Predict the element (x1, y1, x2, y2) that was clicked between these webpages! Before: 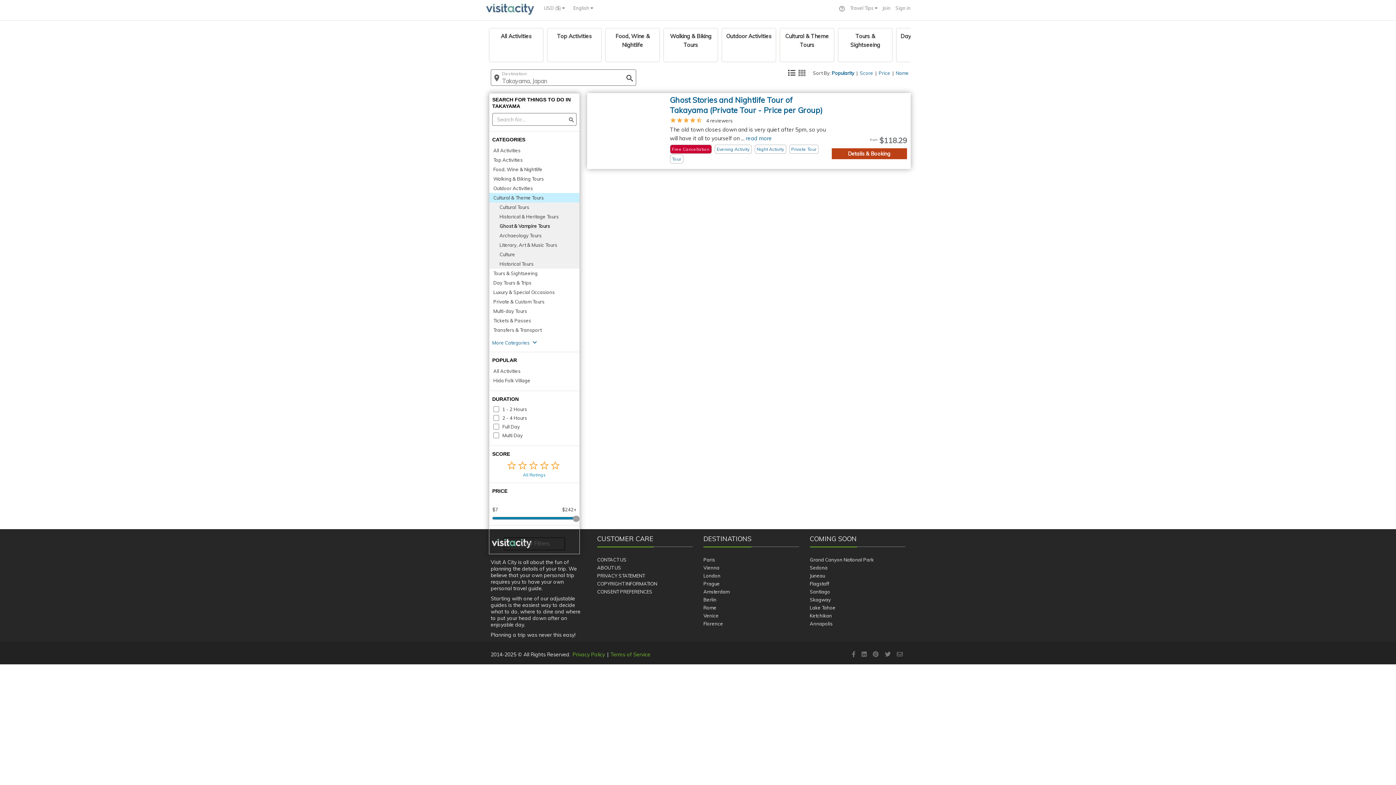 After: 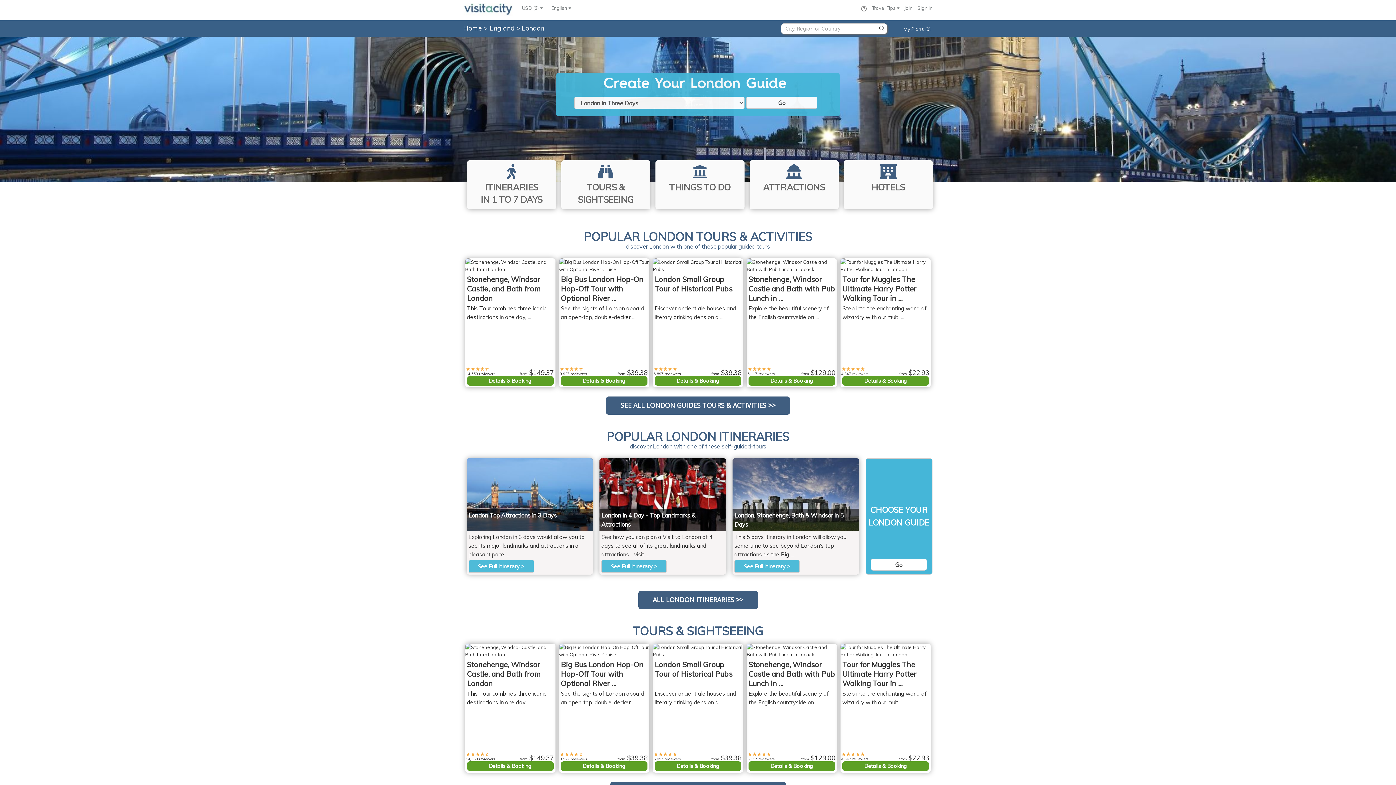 Action: bbox: (703, 573, 720, 578) label: London